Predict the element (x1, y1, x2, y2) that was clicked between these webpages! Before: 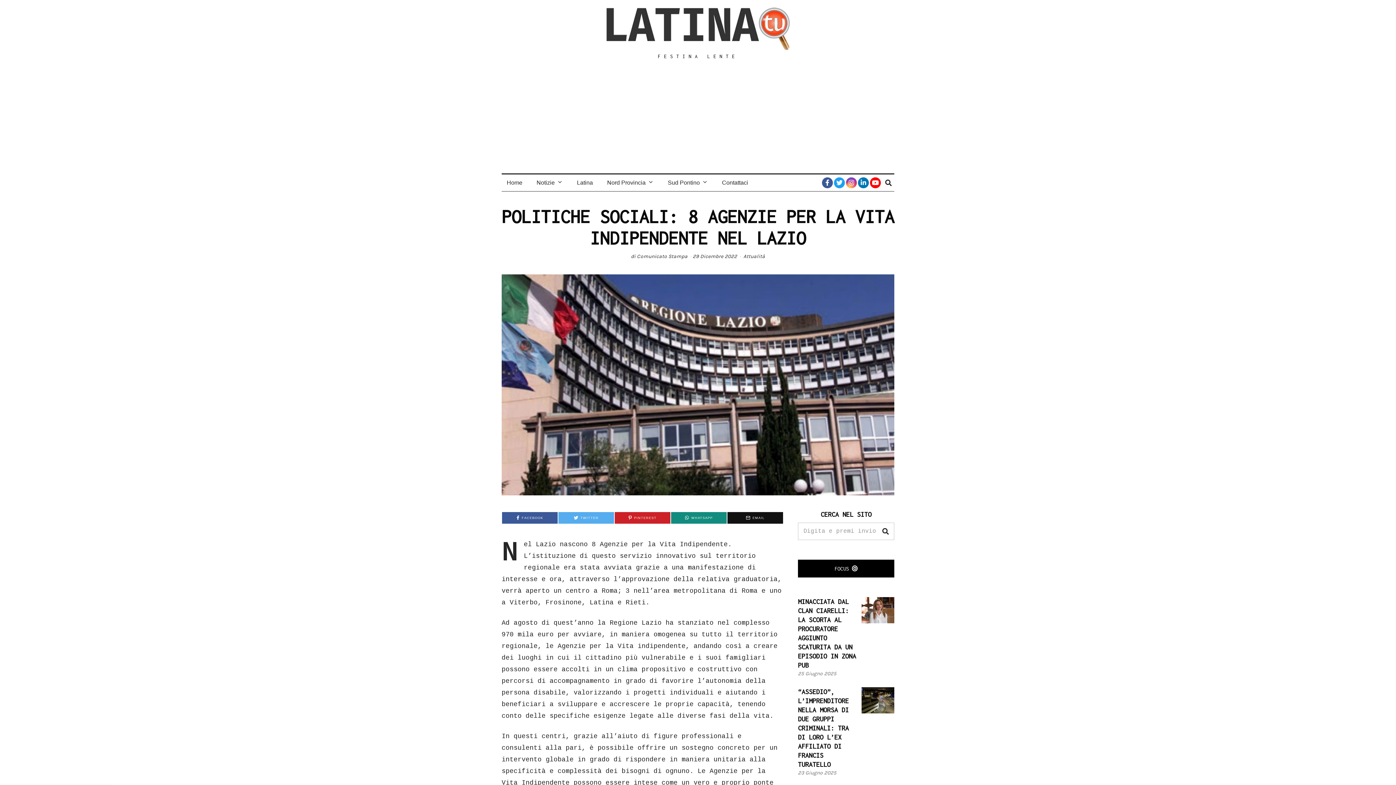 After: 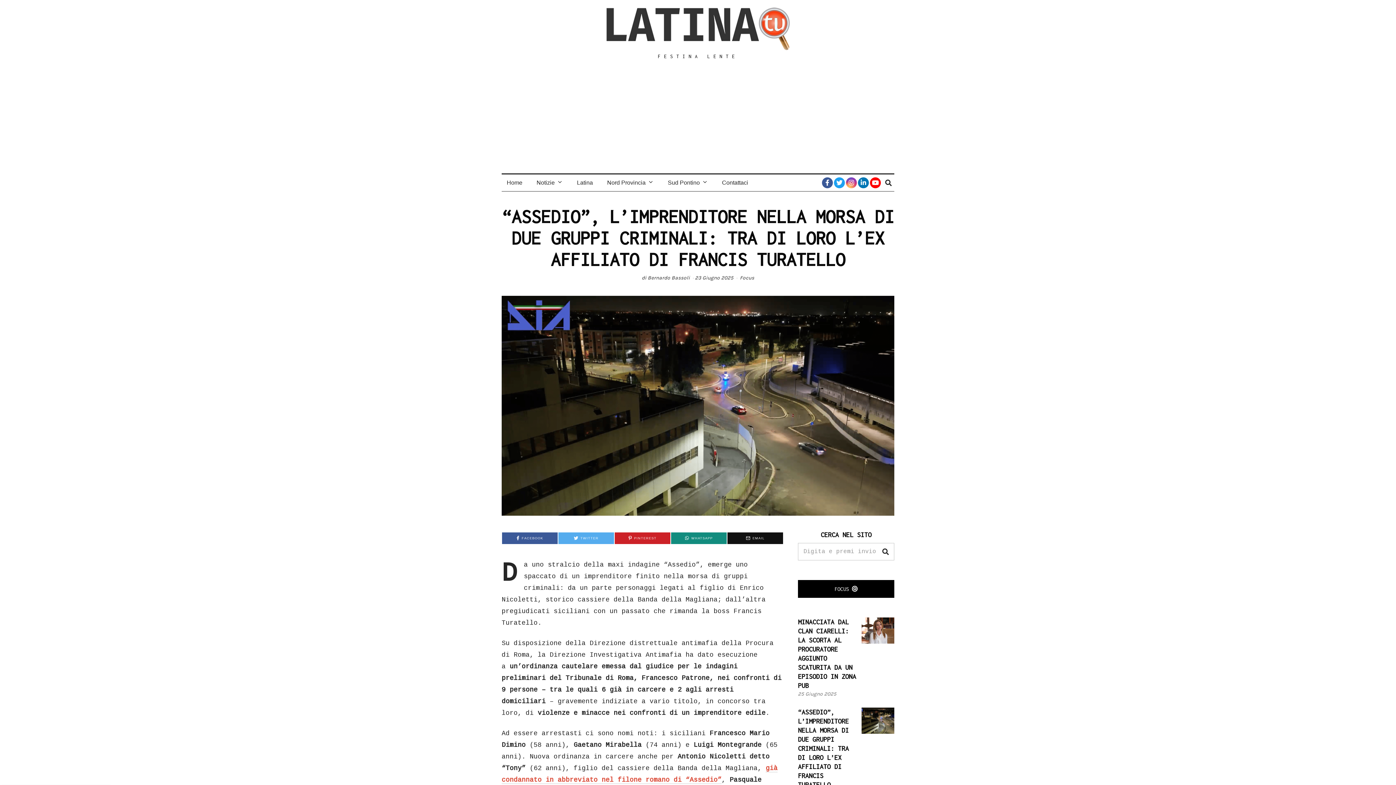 Action: bbox: (861, 687, 894, 713)